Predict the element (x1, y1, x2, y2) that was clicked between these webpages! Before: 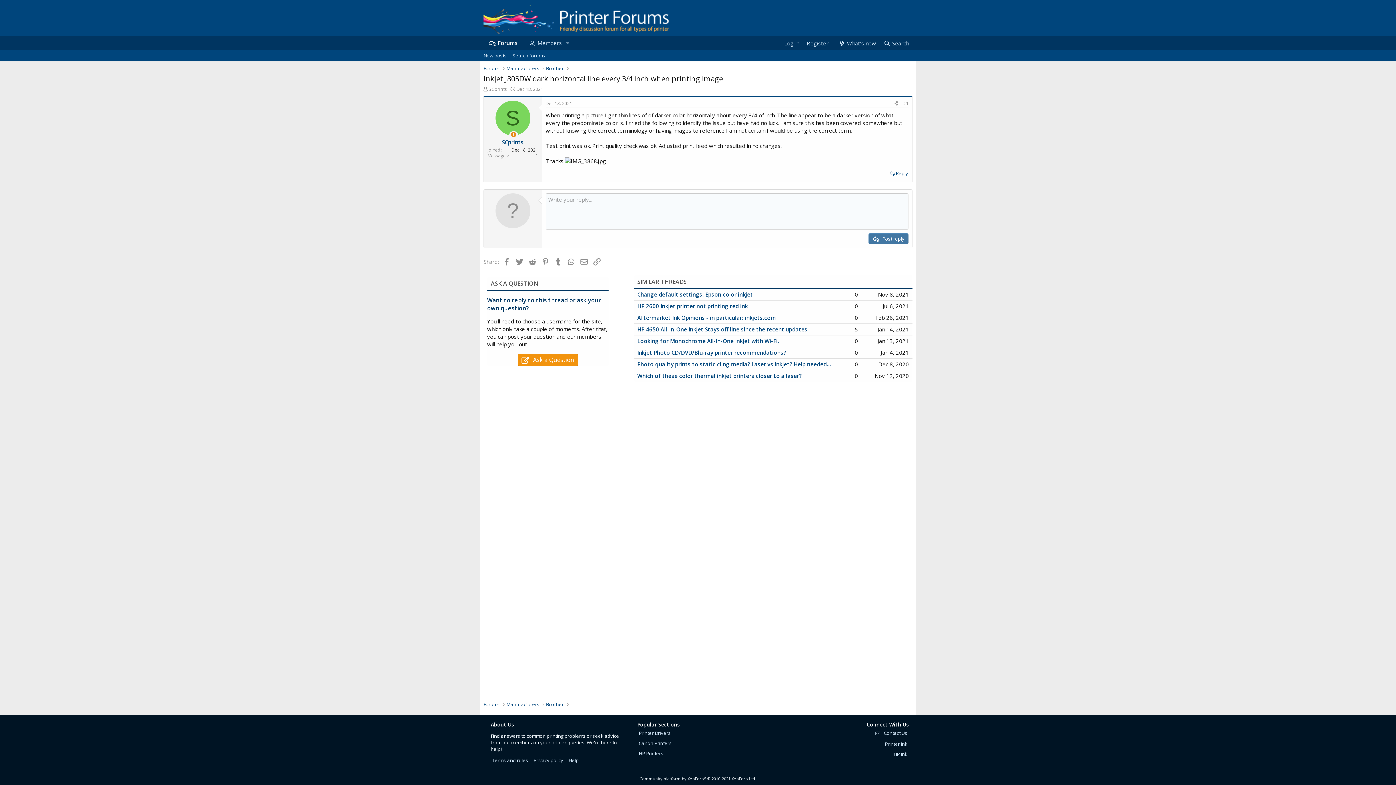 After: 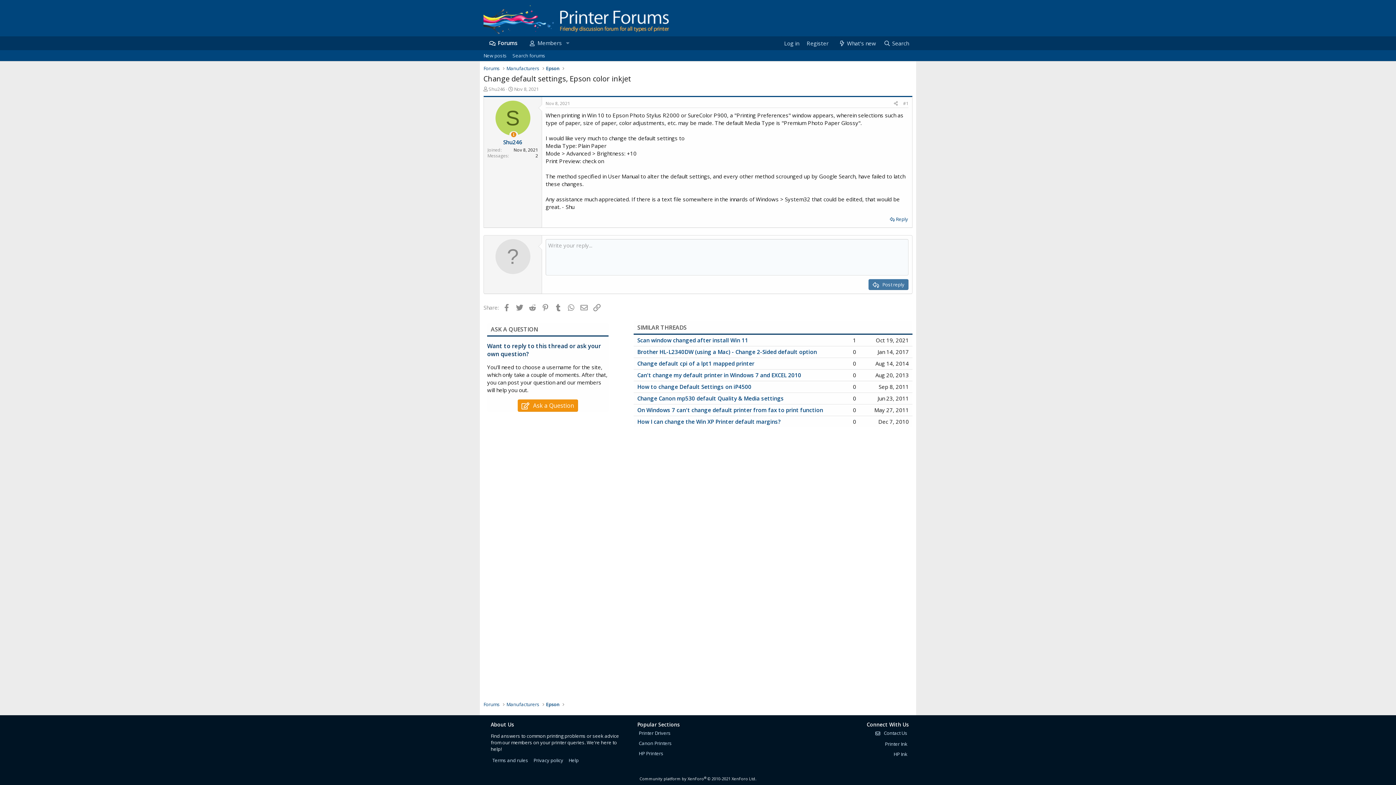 Action: label: Change default settings, Epson color inkjet bbox: (637, 291, 753, 298)